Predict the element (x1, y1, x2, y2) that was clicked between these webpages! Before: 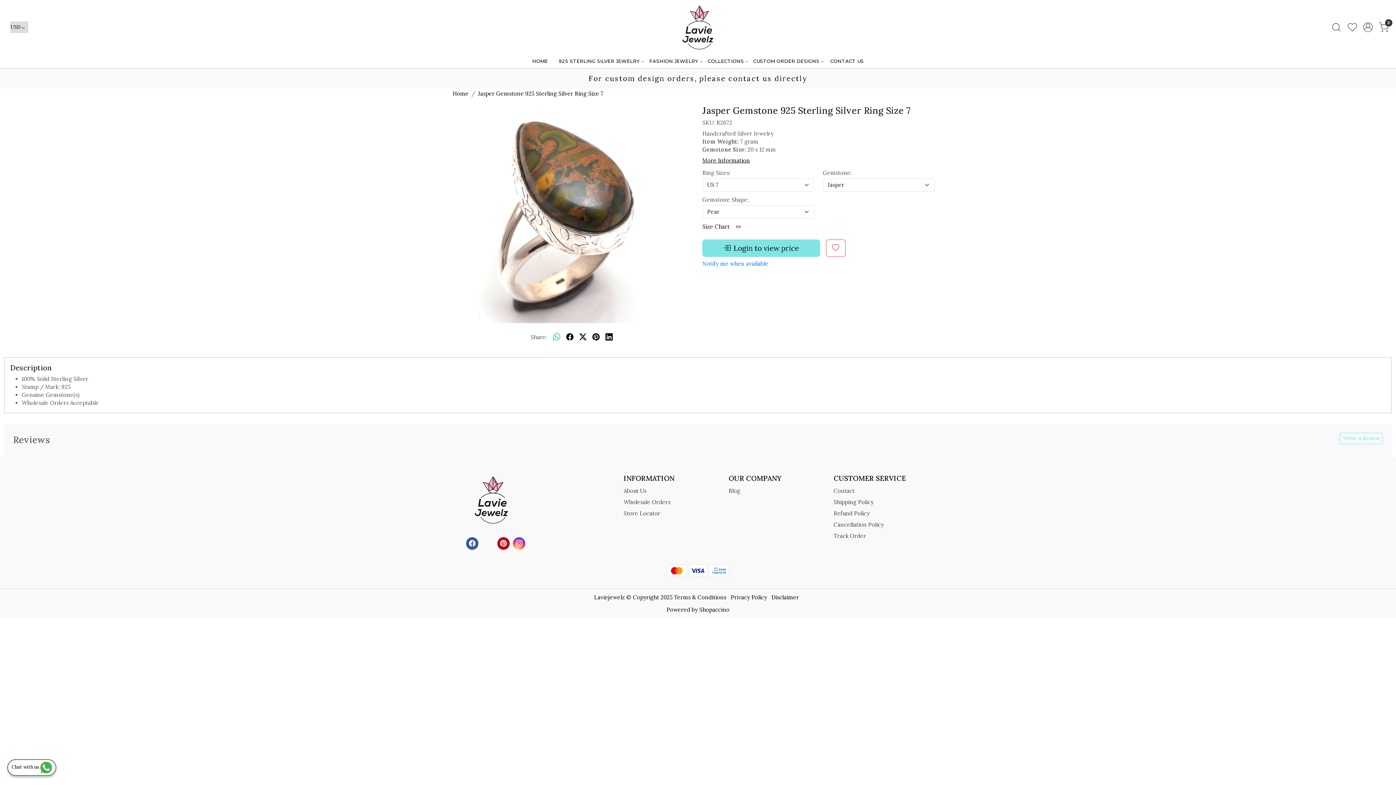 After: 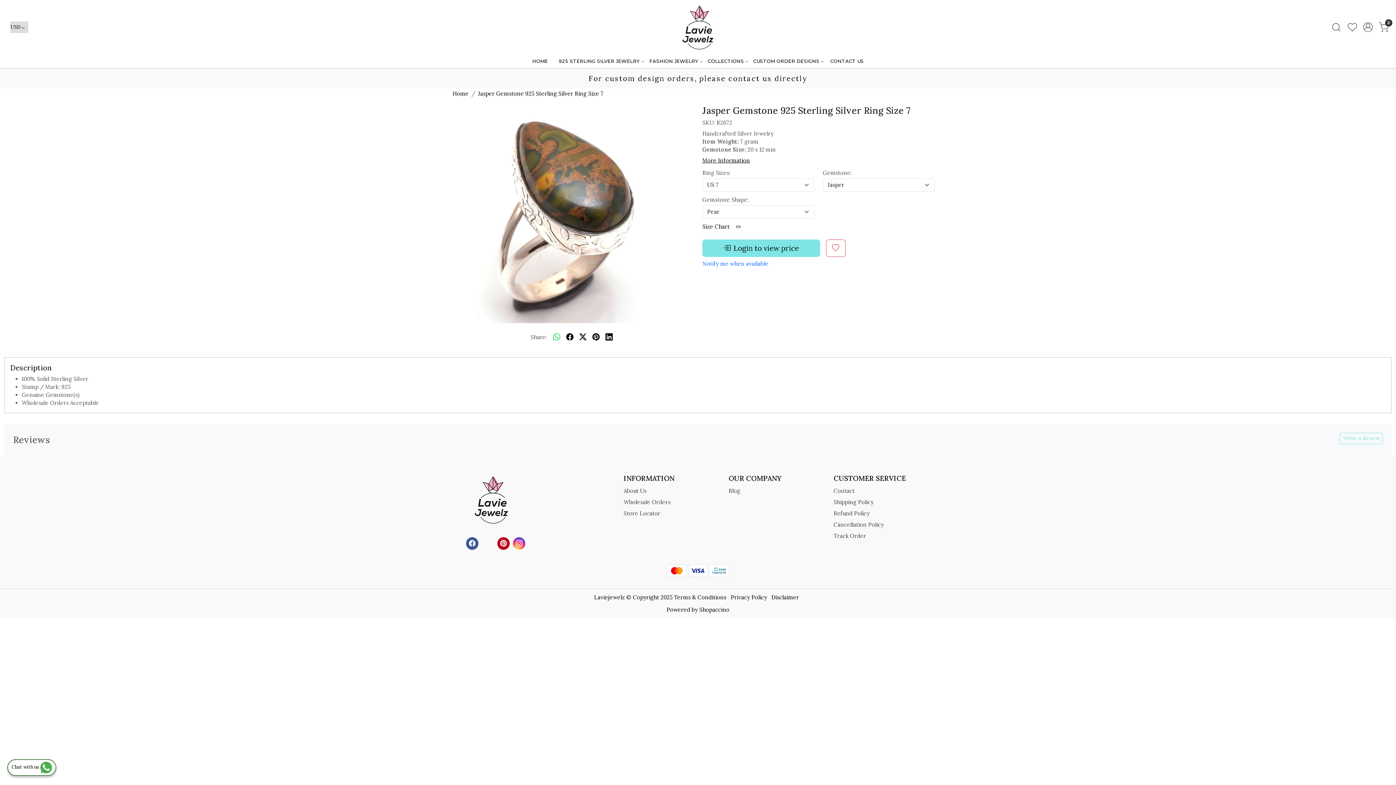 Action: label: Whatsapp bbox: (550, 328, 563, 345)